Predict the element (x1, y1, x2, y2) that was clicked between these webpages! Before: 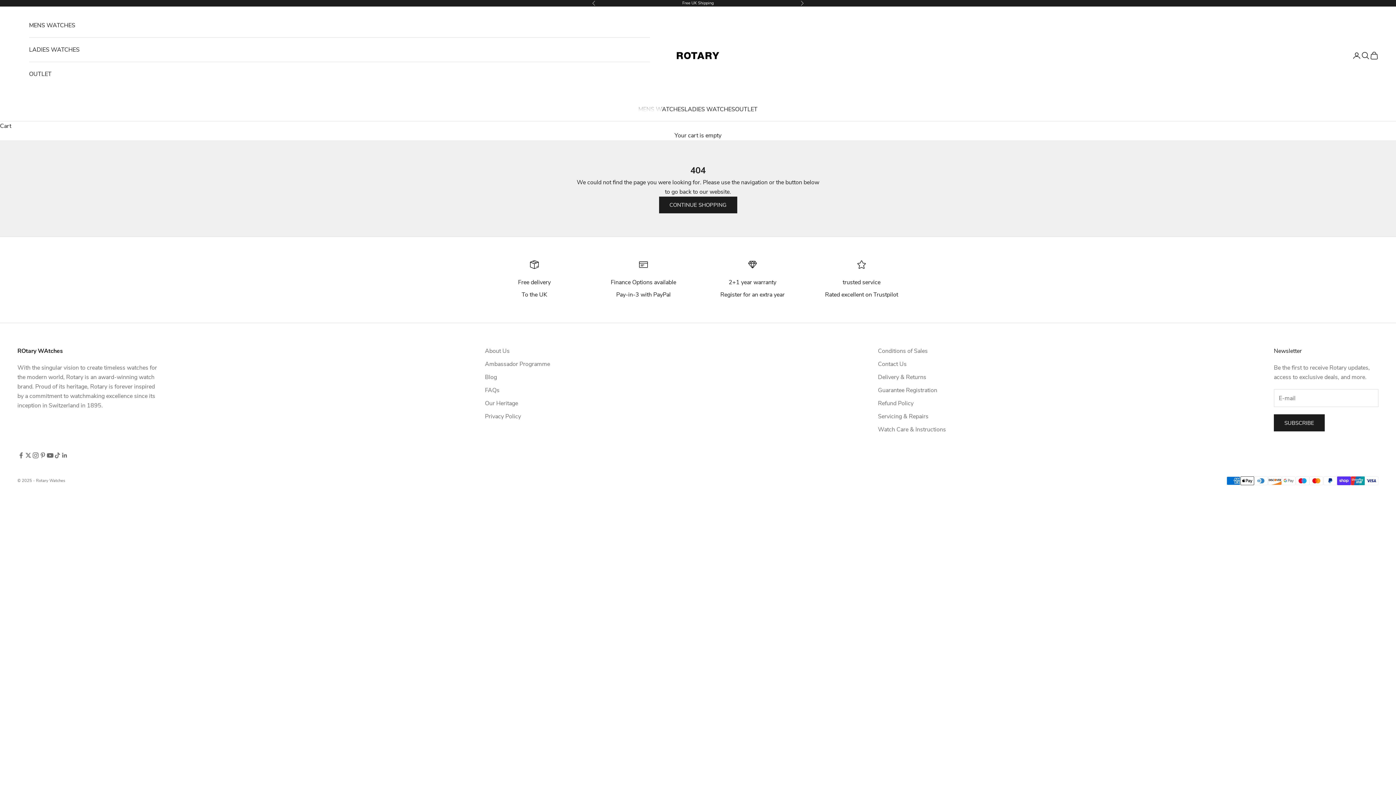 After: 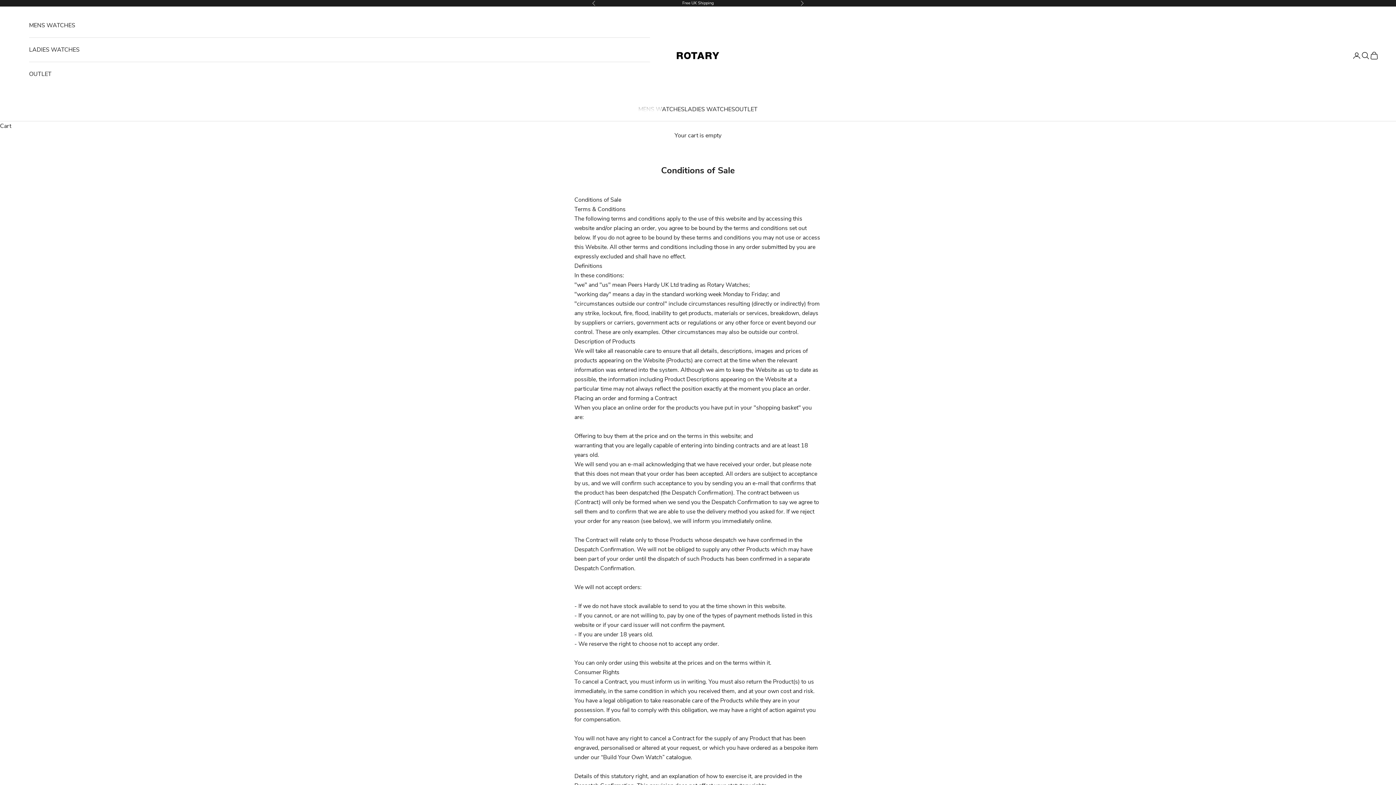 Action: label: Conditions of Sales bbox: (878, 347, 928, 355)